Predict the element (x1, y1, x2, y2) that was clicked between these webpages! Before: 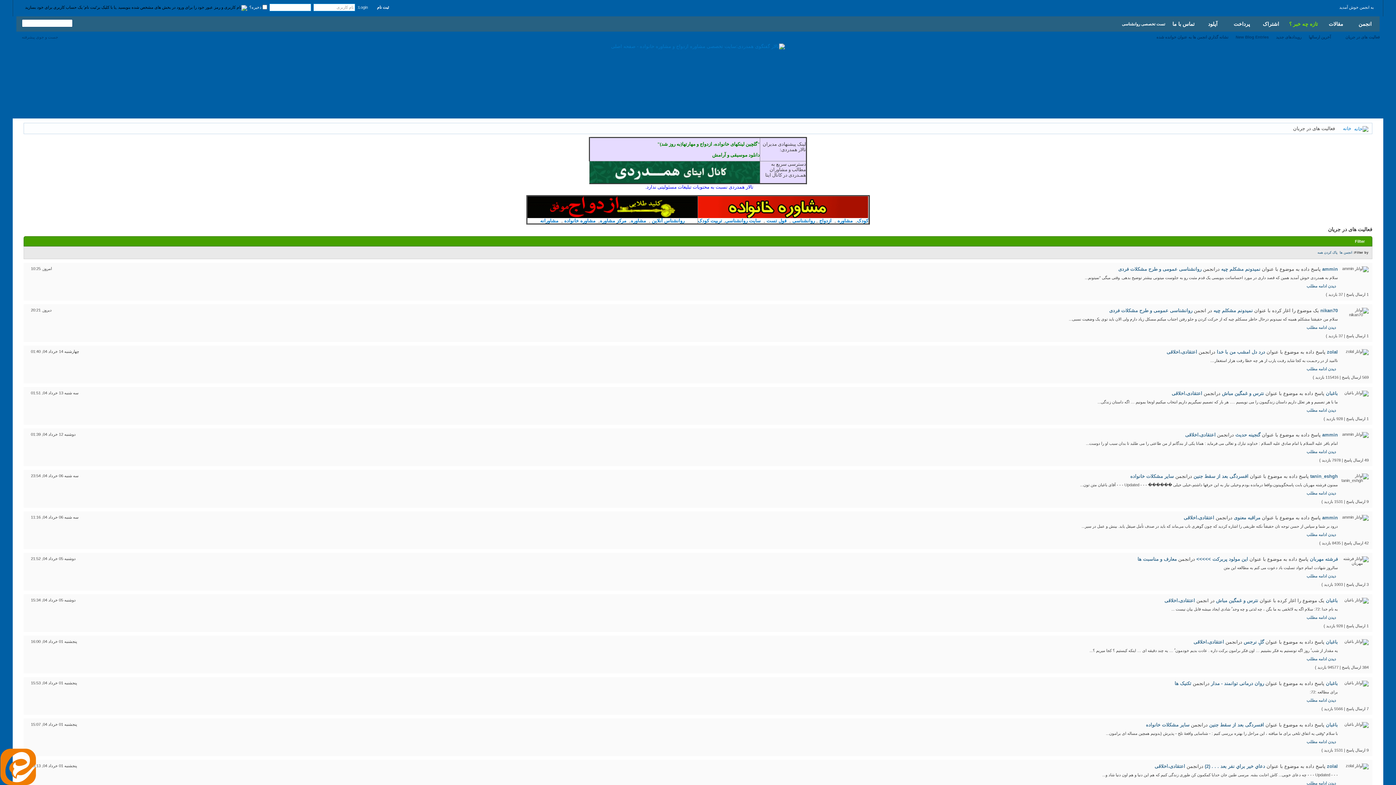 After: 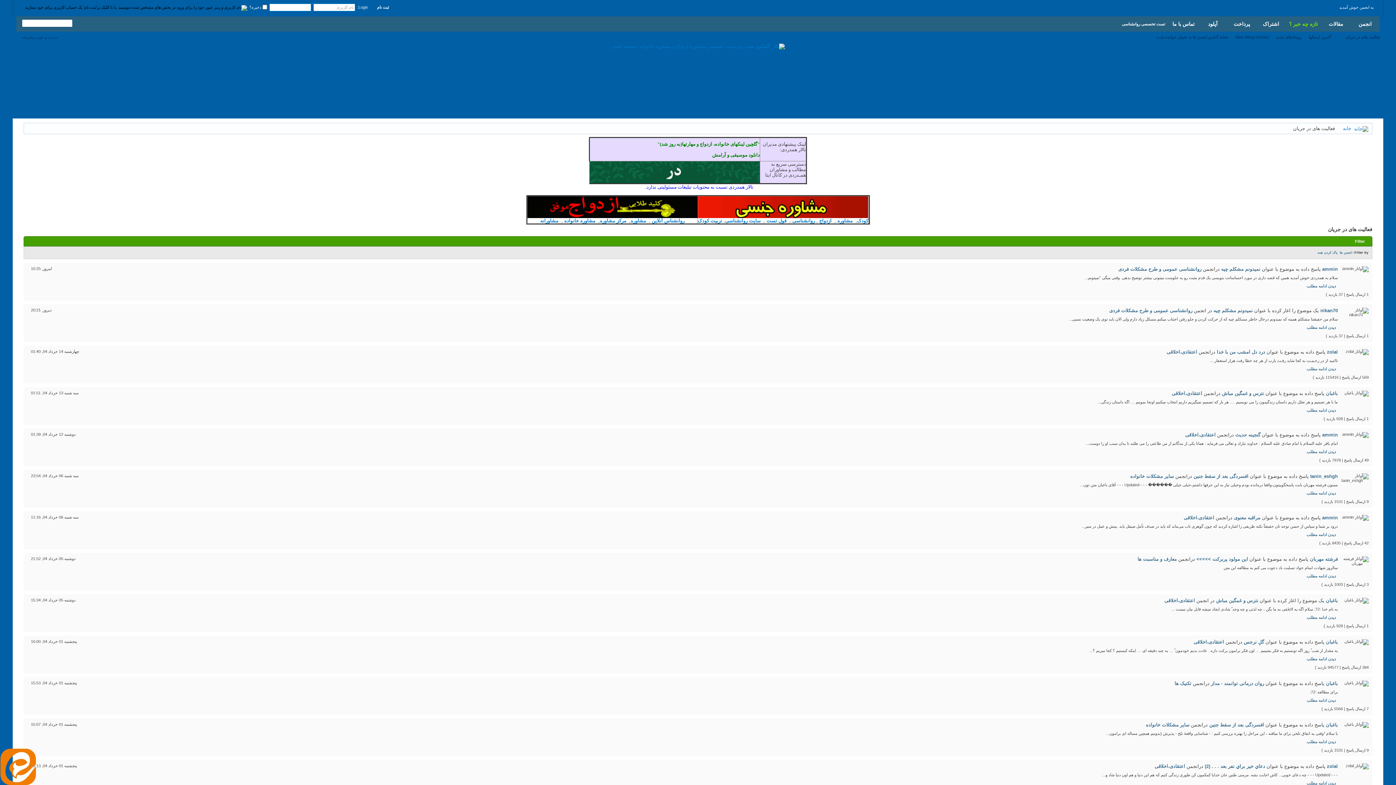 Action: bbox: (527, 213, 697, 219)